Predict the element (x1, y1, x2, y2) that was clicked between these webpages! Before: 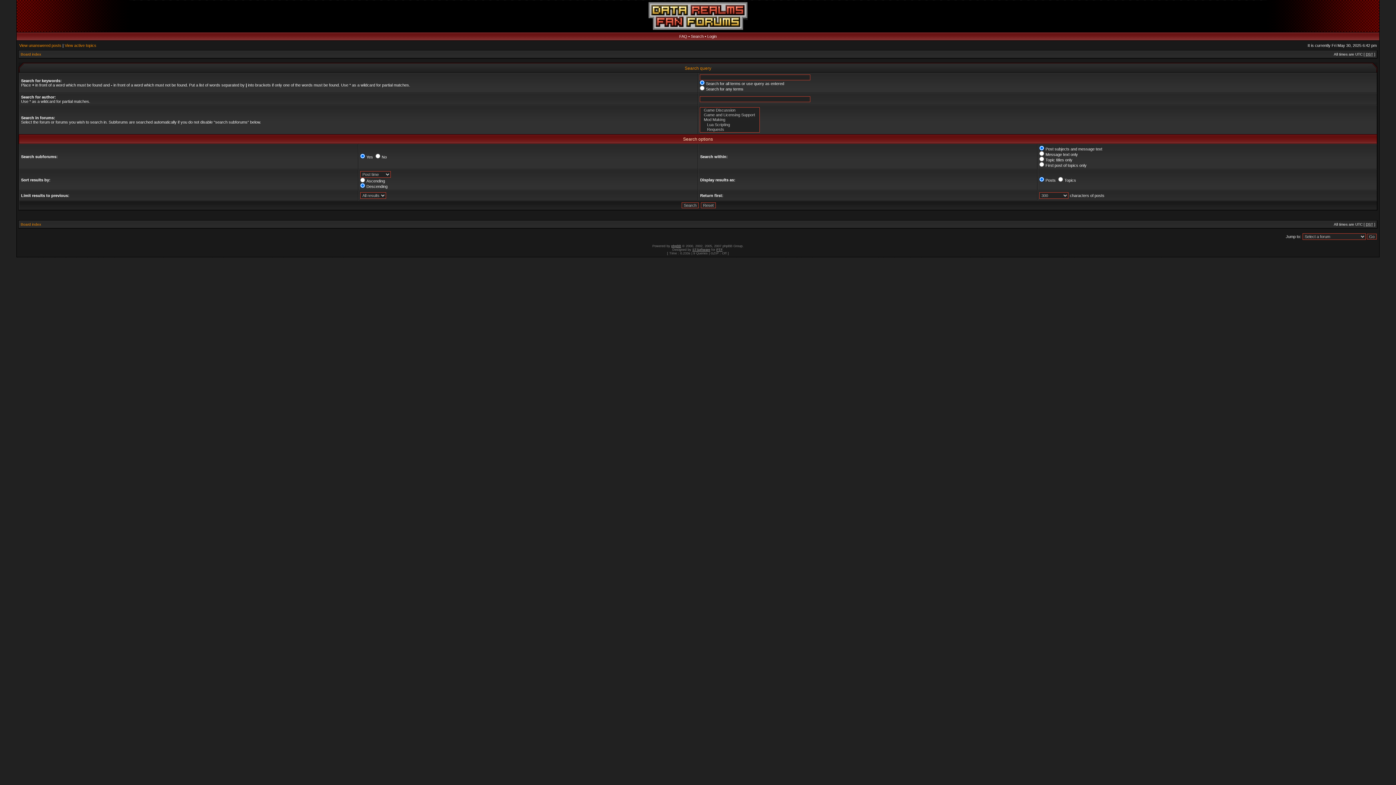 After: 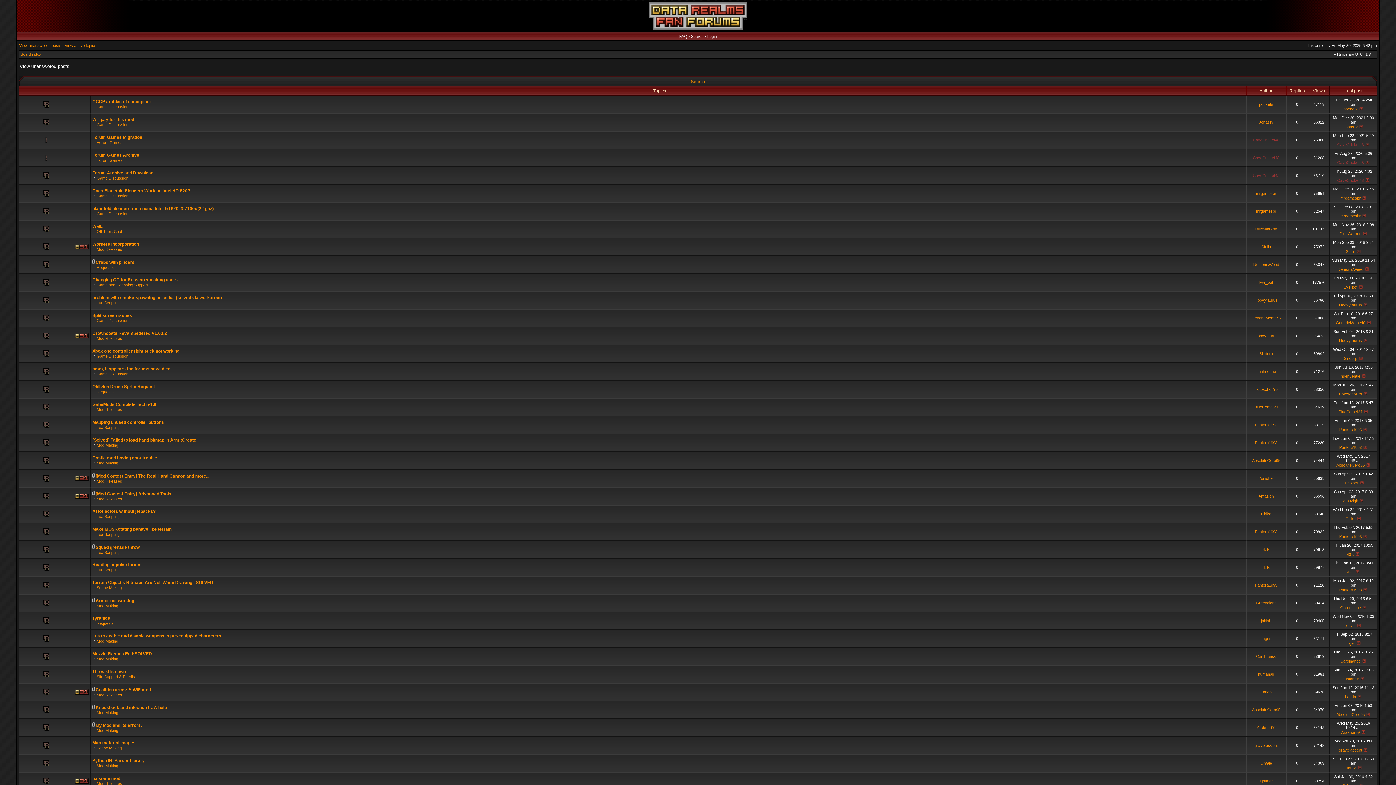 Action: label: View unanswered posts bbox: (19, 43, 61, 47)